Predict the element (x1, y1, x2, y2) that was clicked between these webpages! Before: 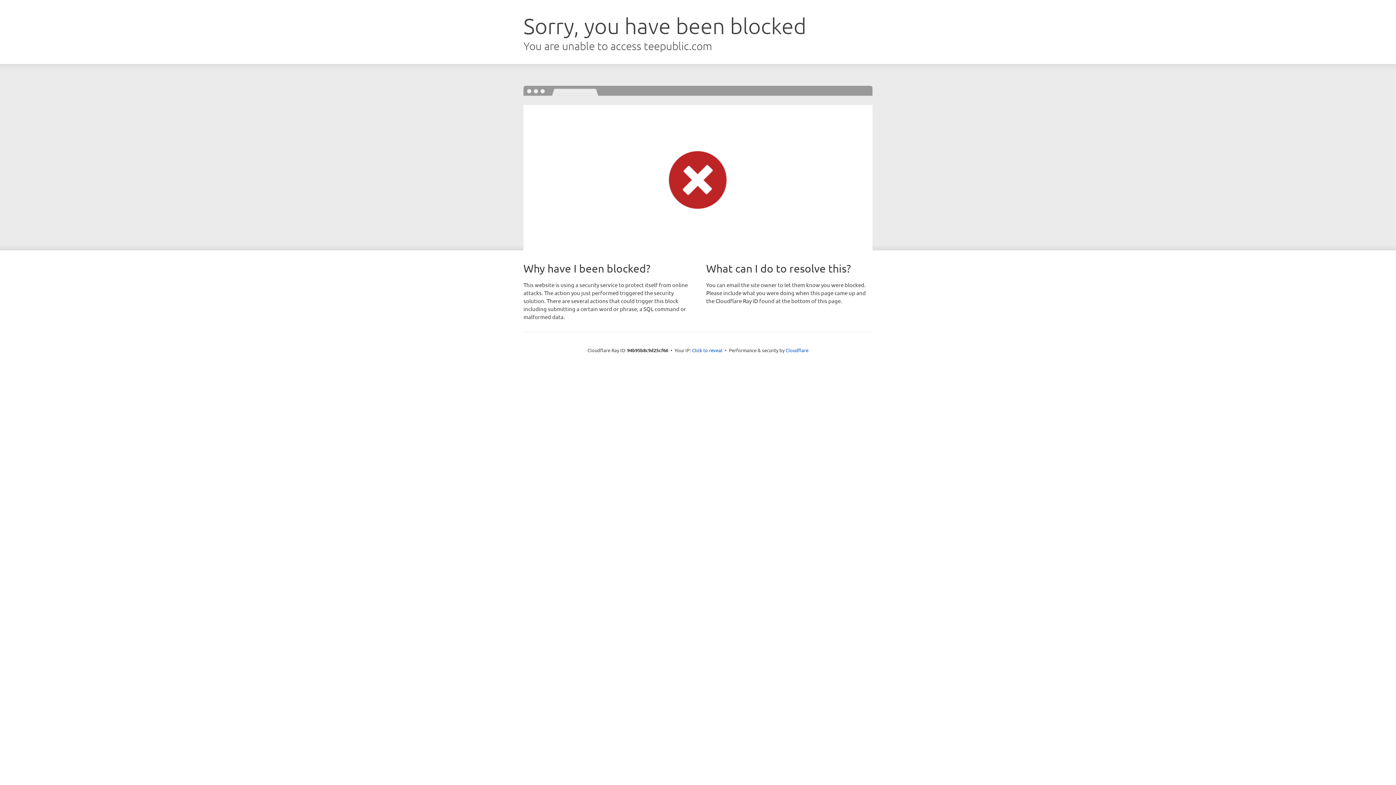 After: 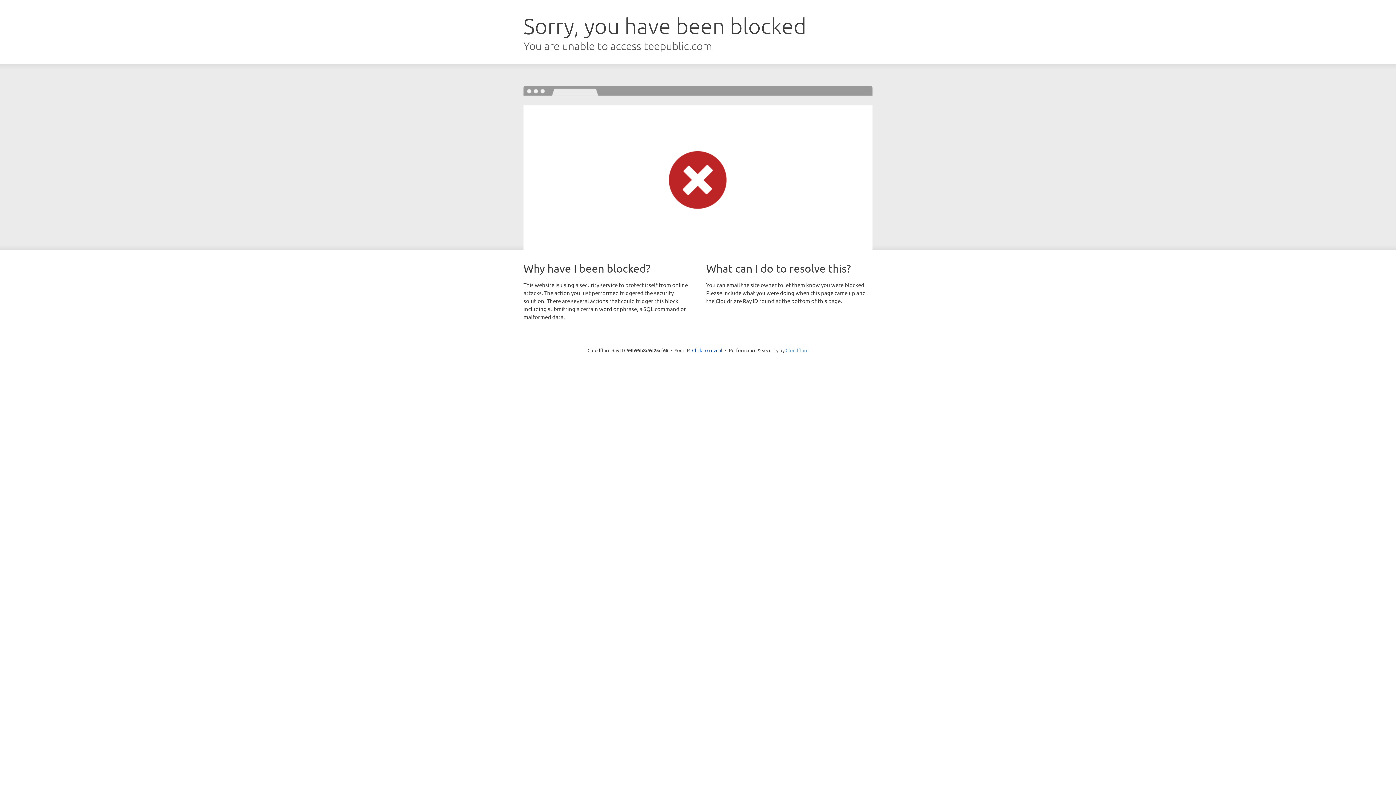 Action: label: Cloudflare bbox: (785, 347, 808, 353)